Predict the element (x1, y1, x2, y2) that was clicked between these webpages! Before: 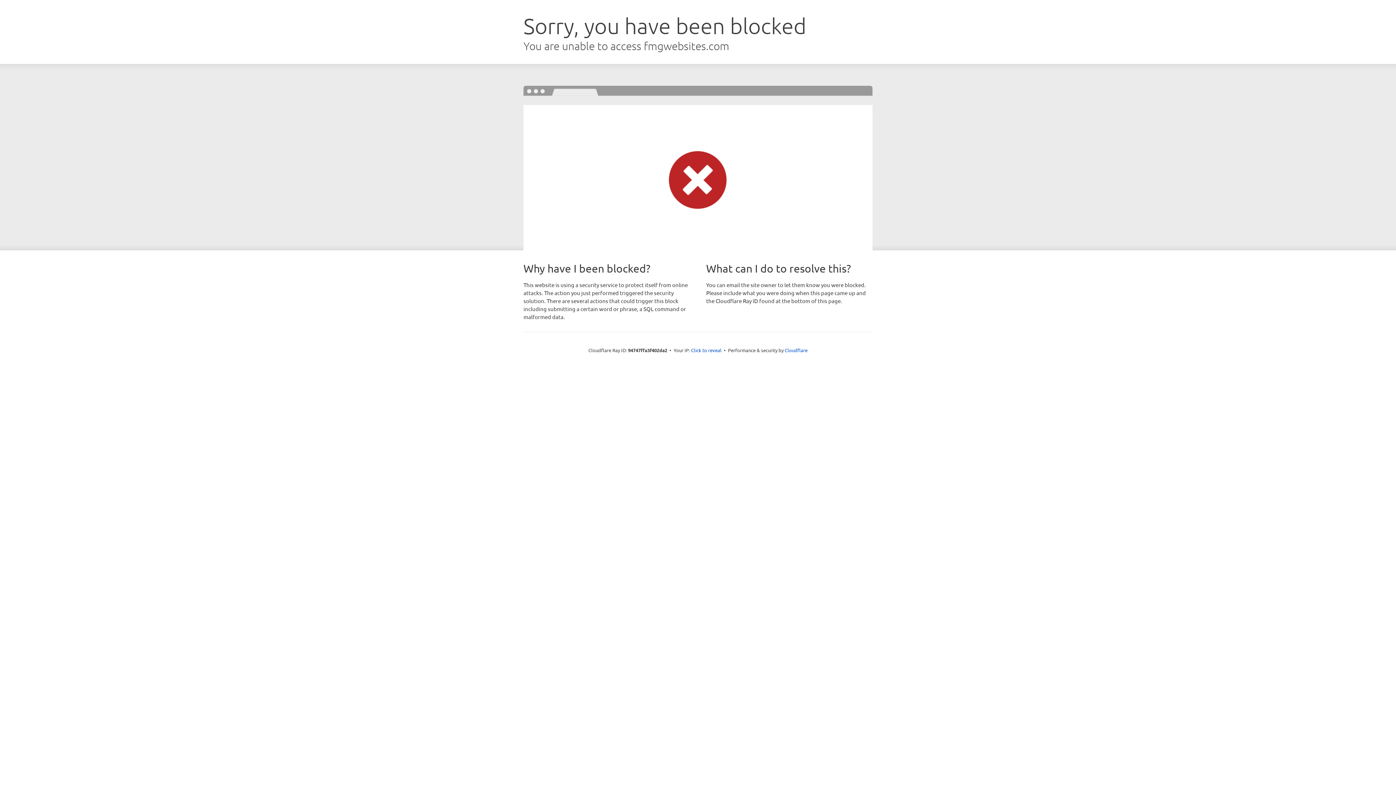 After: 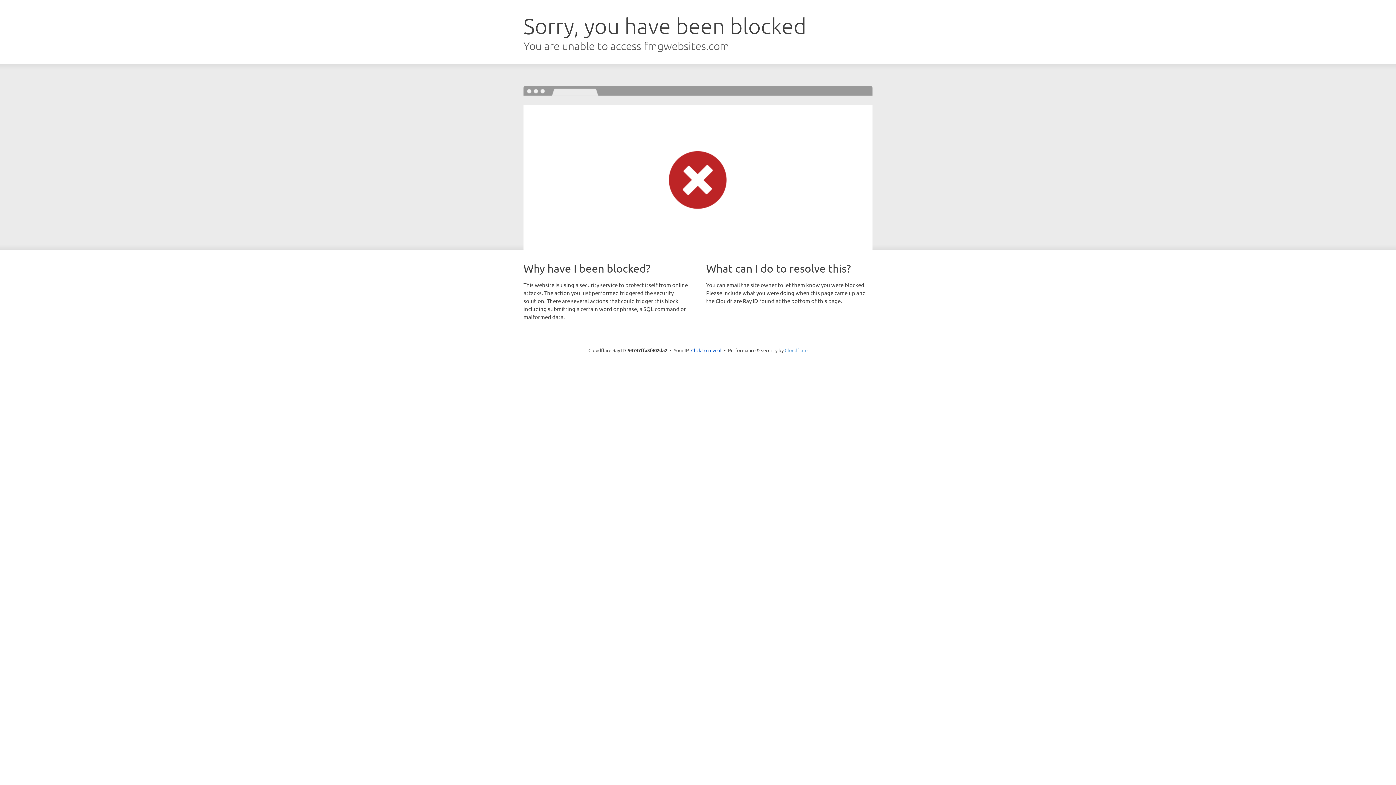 Action: bbox: (784, 347, 807, 353) label: Cloudflare